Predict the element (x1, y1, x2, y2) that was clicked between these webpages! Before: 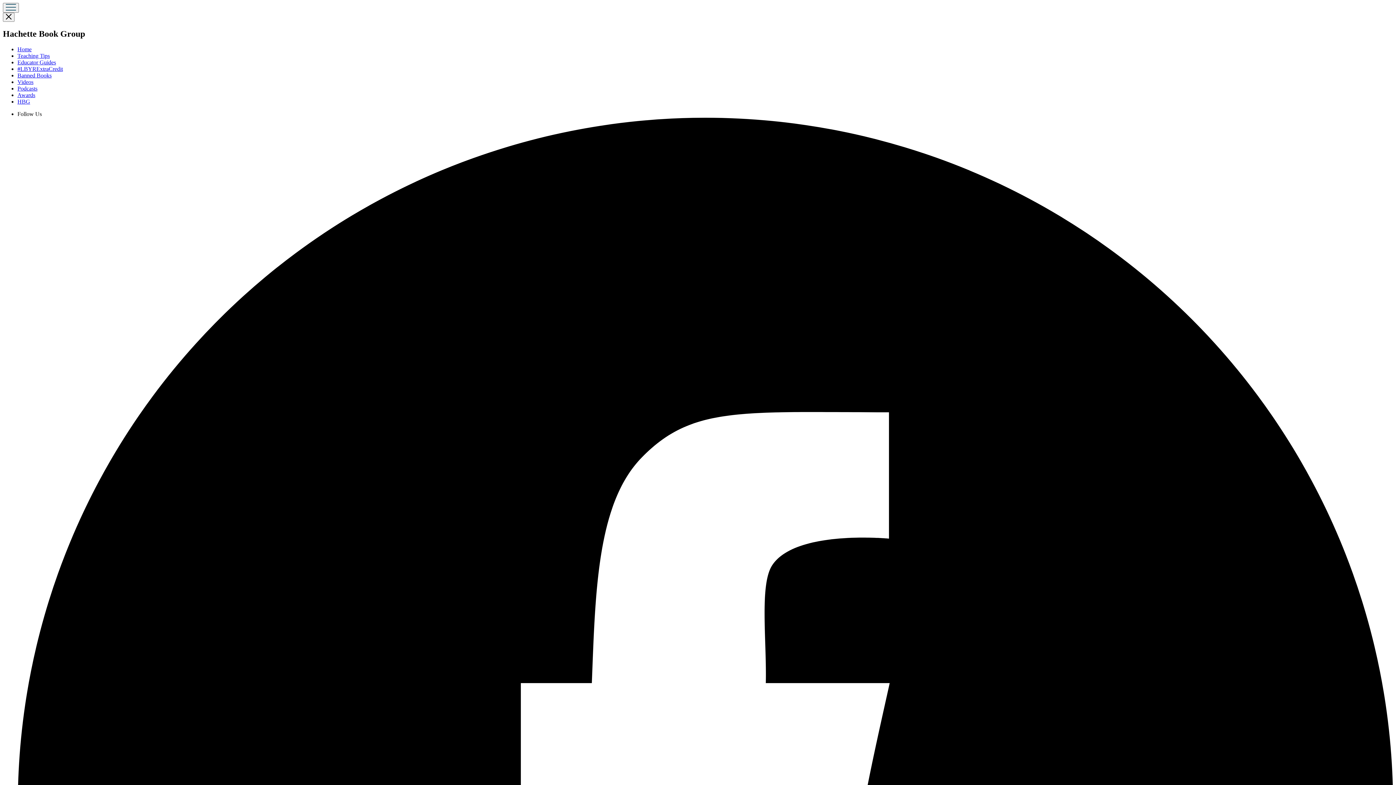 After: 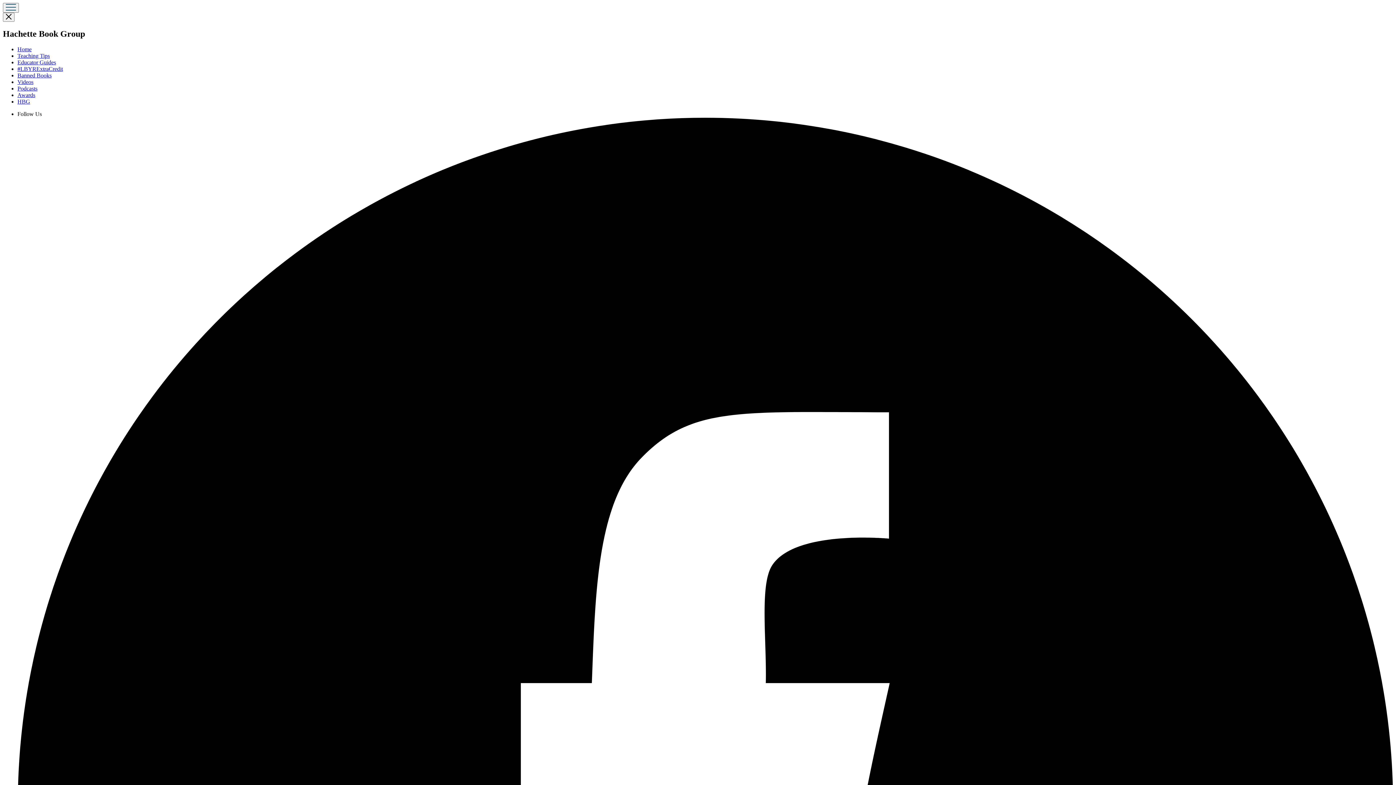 Action: bbox: (17, 65, 62, 71) label: #LBYRExtraCredit